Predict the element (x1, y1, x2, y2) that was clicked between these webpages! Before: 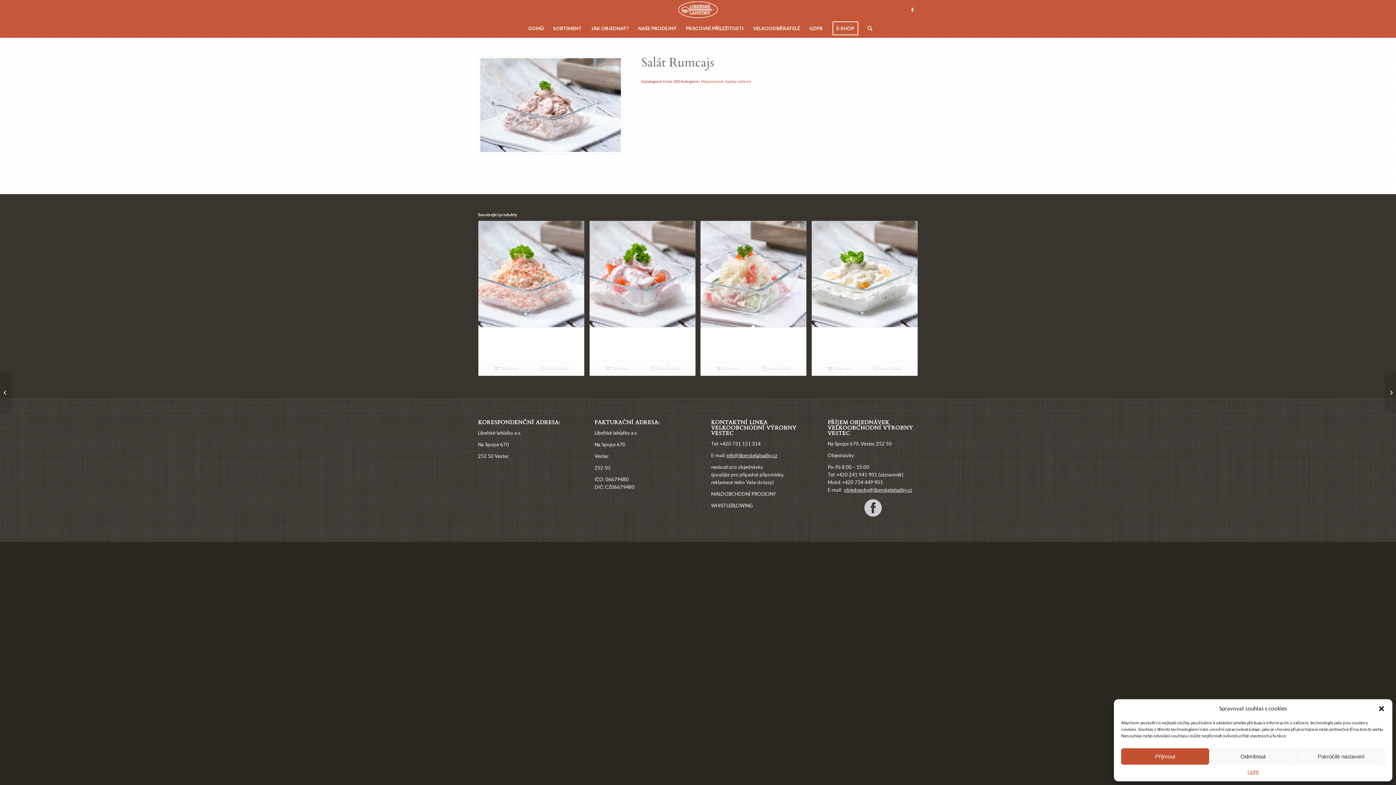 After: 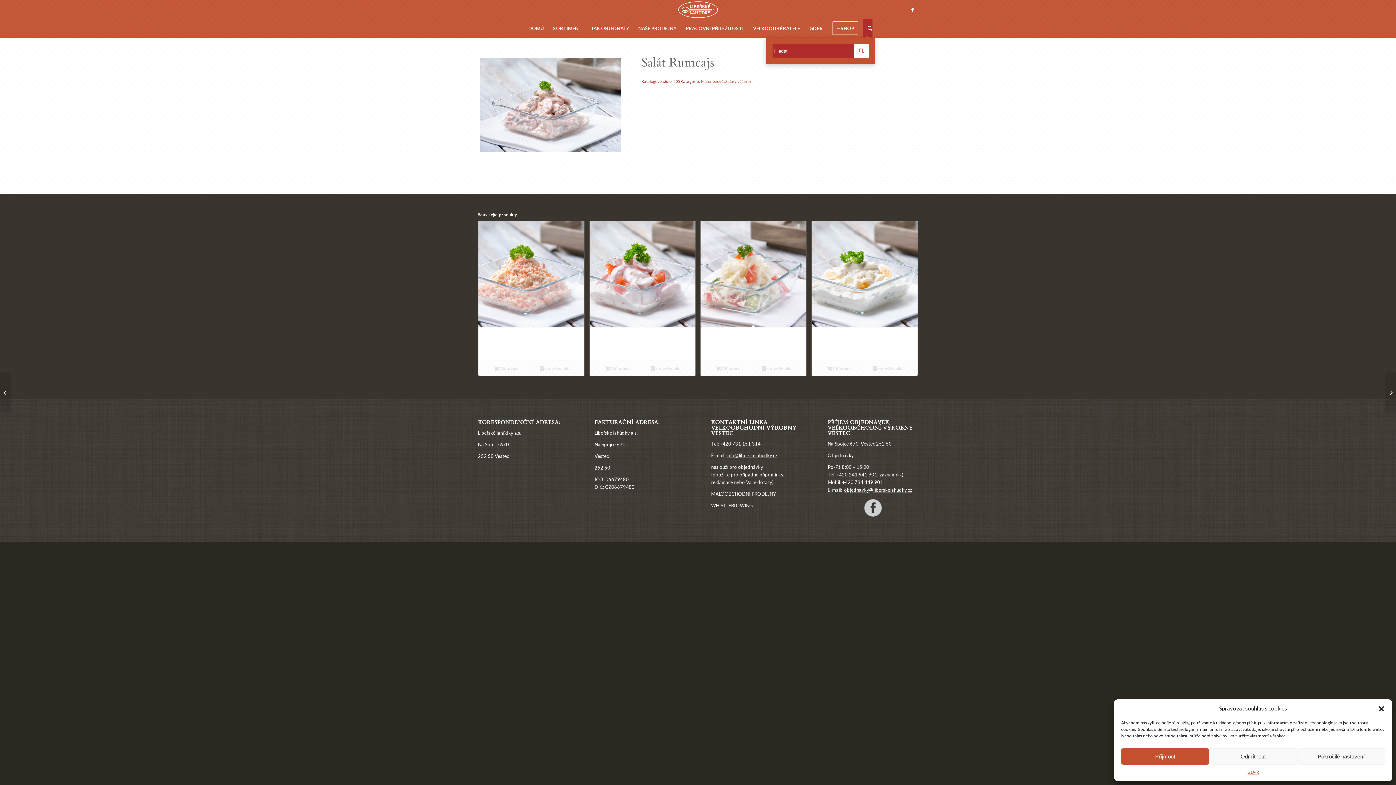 Action: bbox: (863, 19, 872, 37)